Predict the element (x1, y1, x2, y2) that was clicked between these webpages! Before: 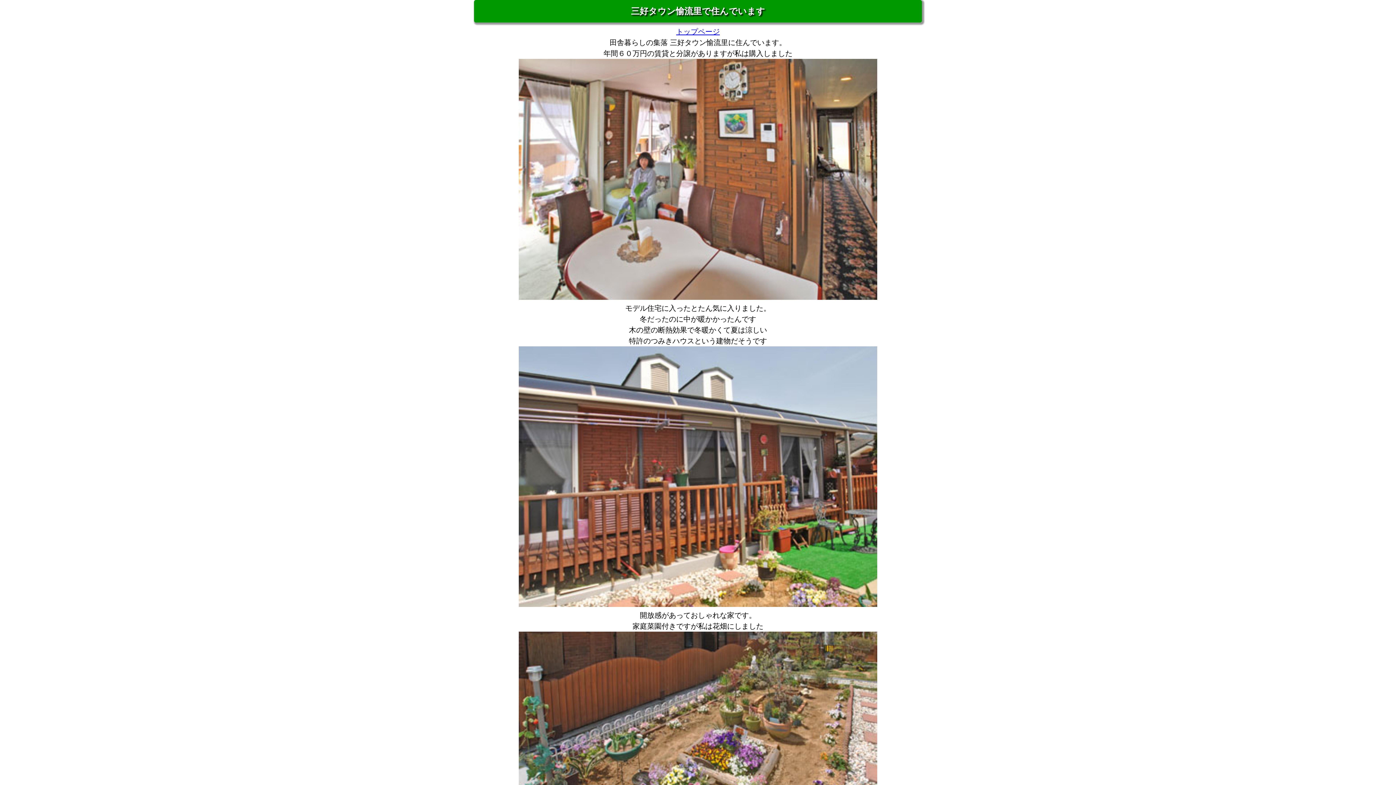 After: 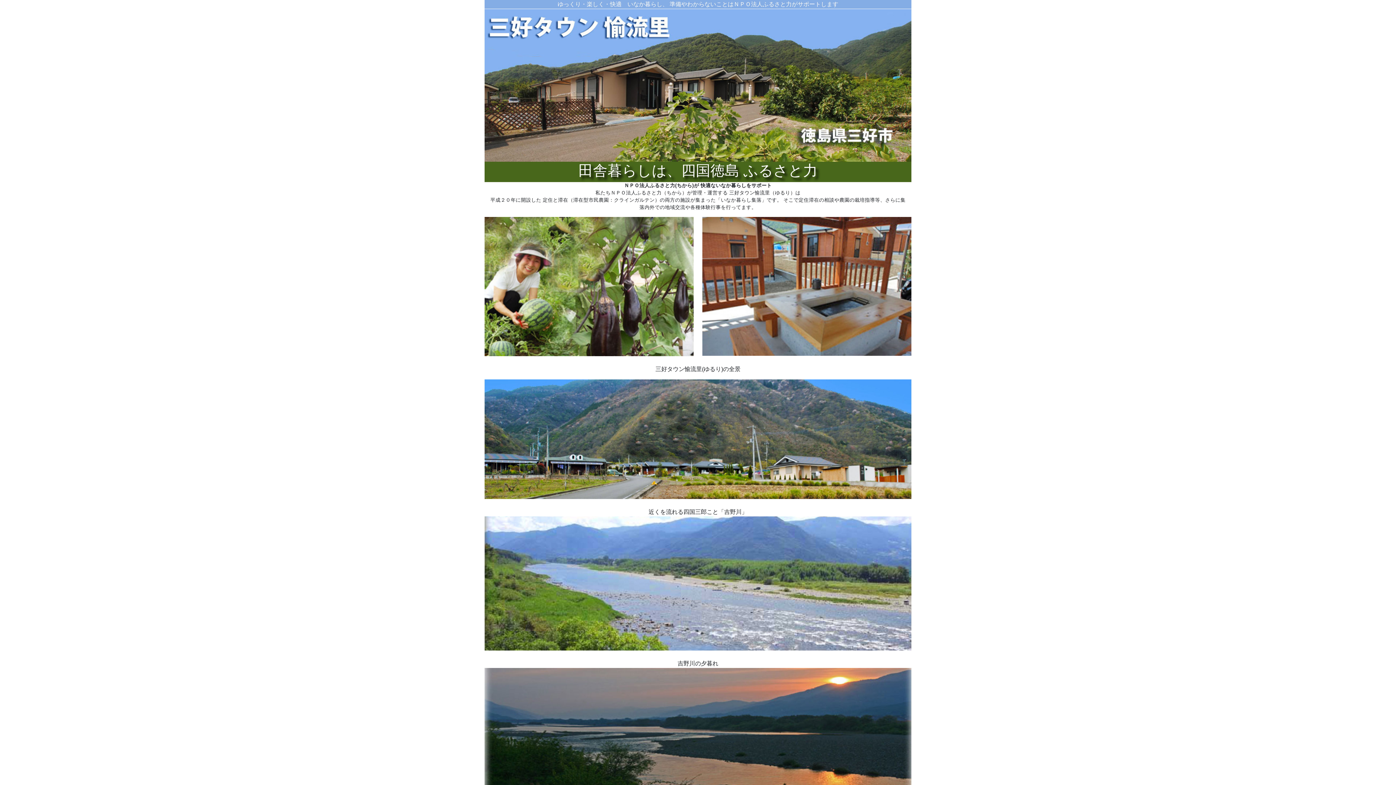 Action: bbox: (676, 27, 720, 35) label: トップページ